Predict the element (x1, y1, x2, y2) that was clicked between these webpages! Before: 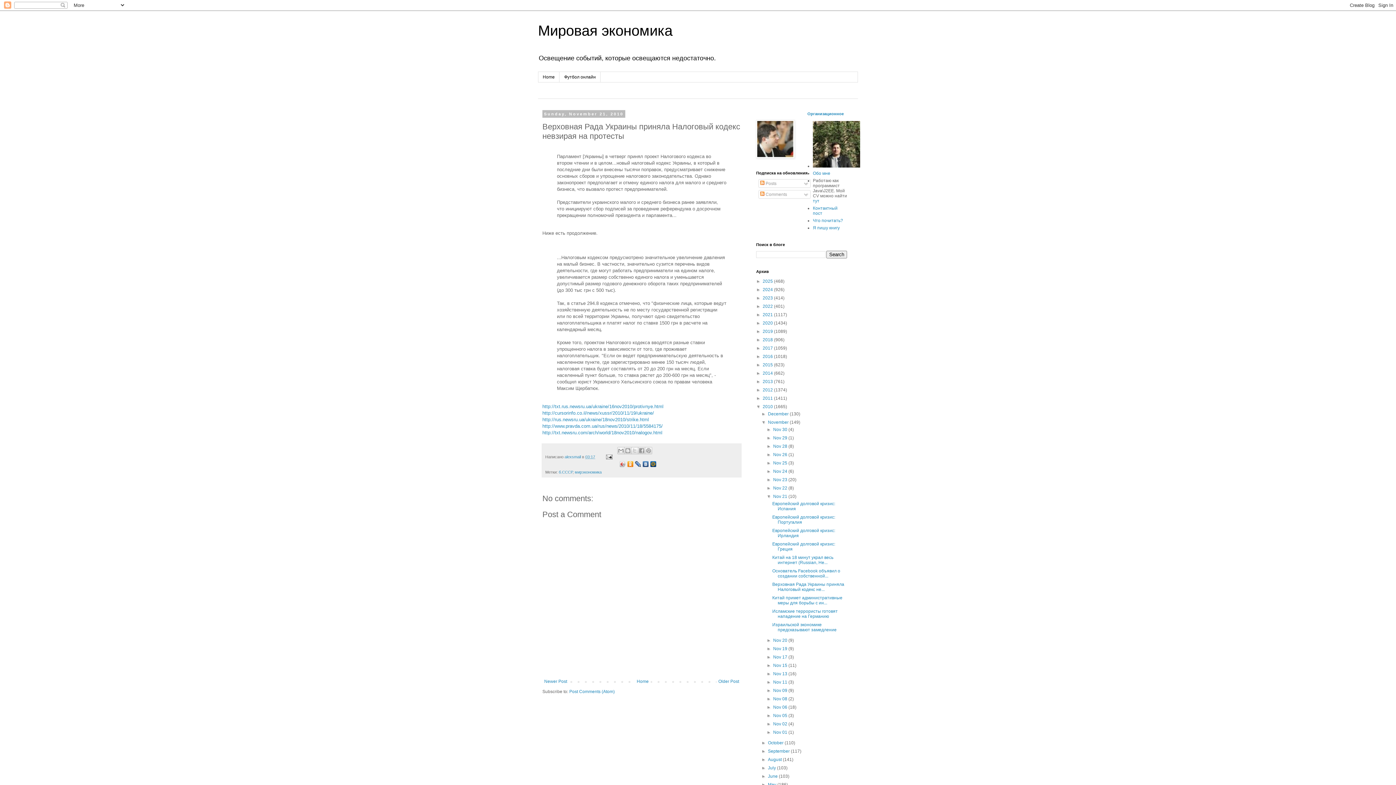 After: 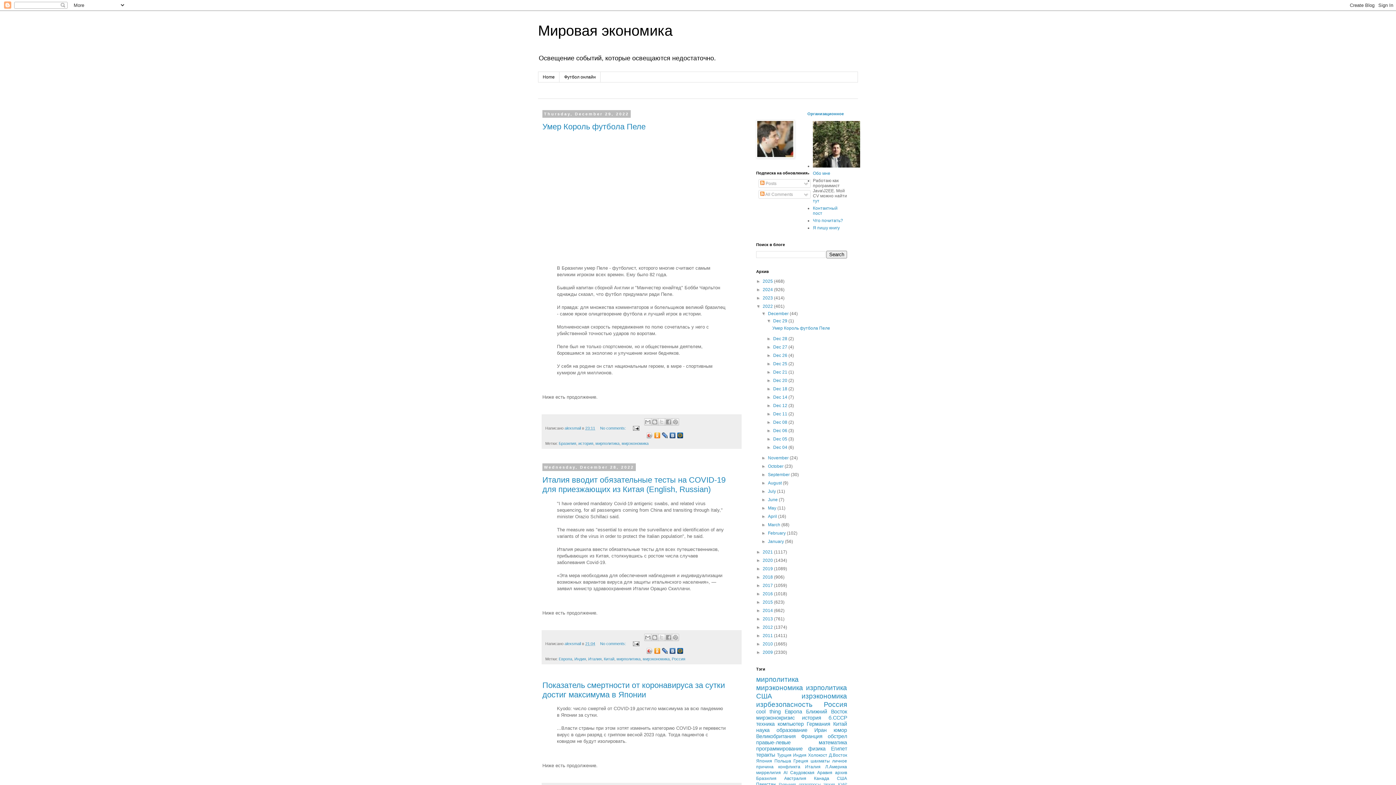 Action: label: 2022  bbox: (762, 304, 774, 309)